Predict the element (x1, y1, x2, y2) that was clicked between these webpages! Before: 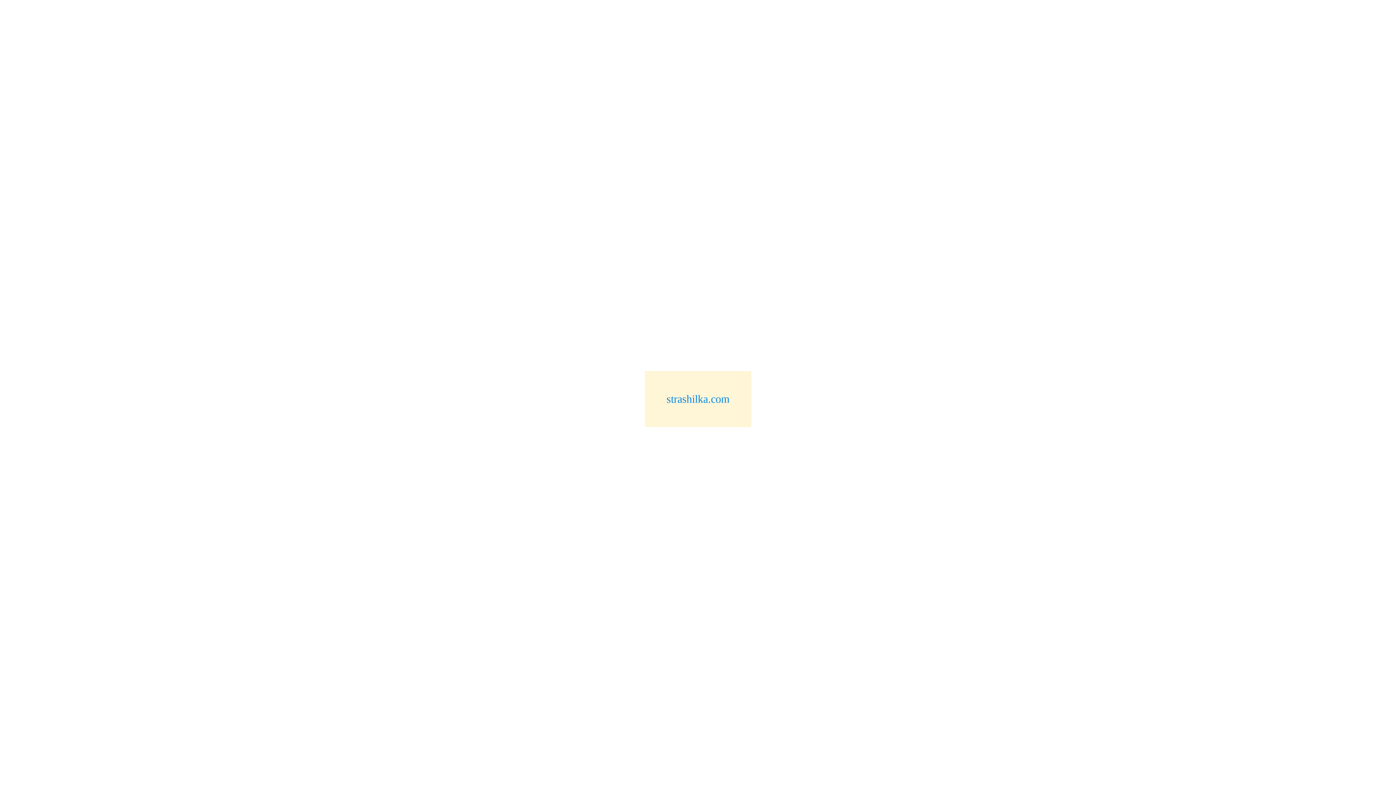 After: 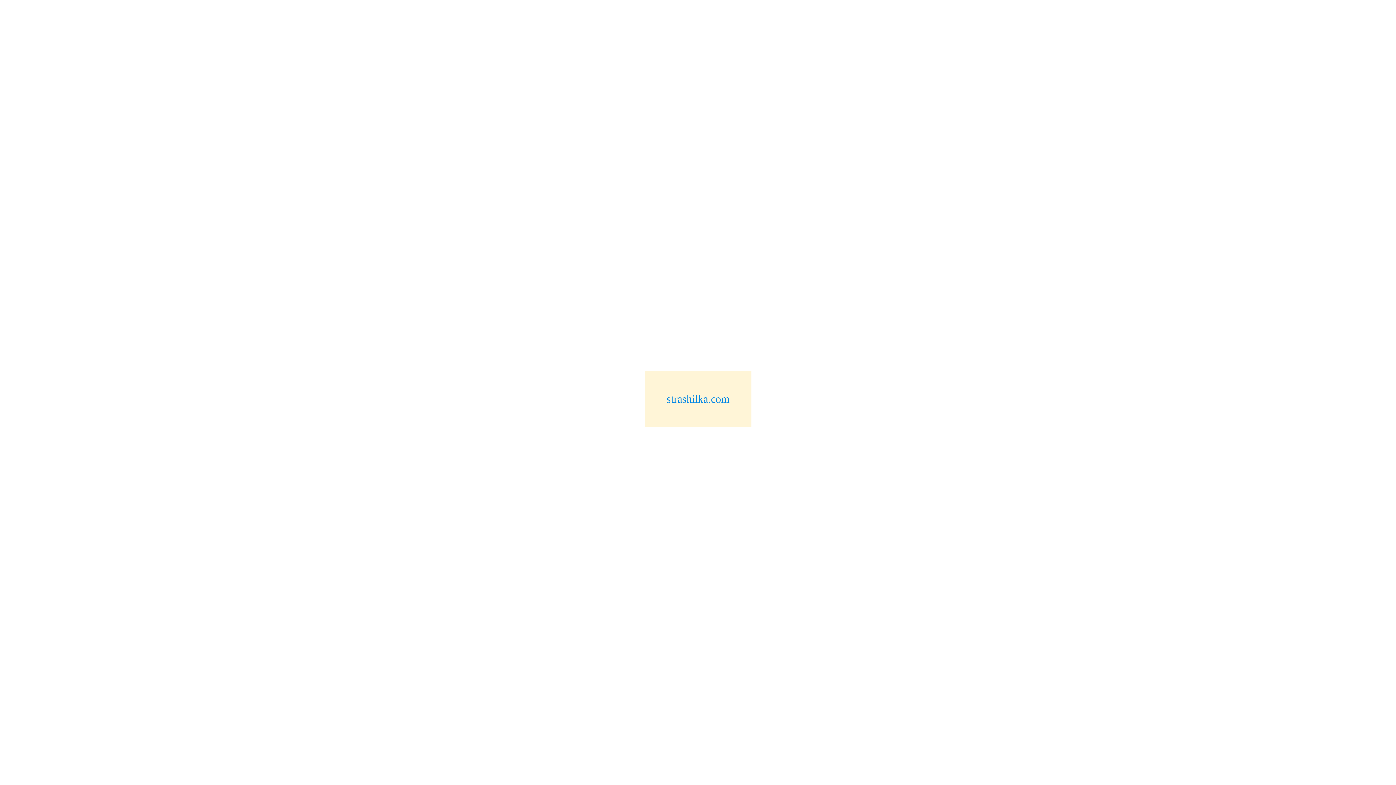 Action: bbox: (666, 393, 729, 405) label: strashilka.com